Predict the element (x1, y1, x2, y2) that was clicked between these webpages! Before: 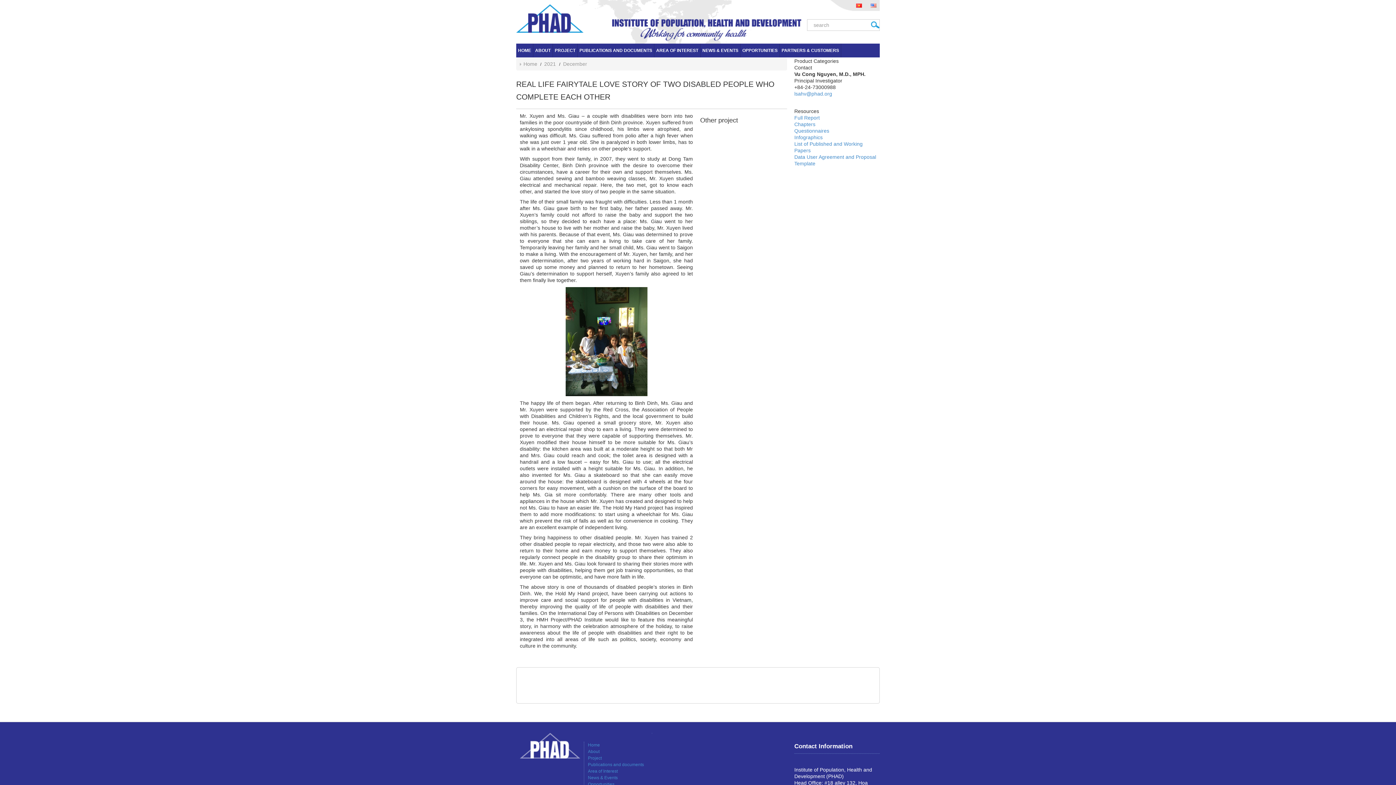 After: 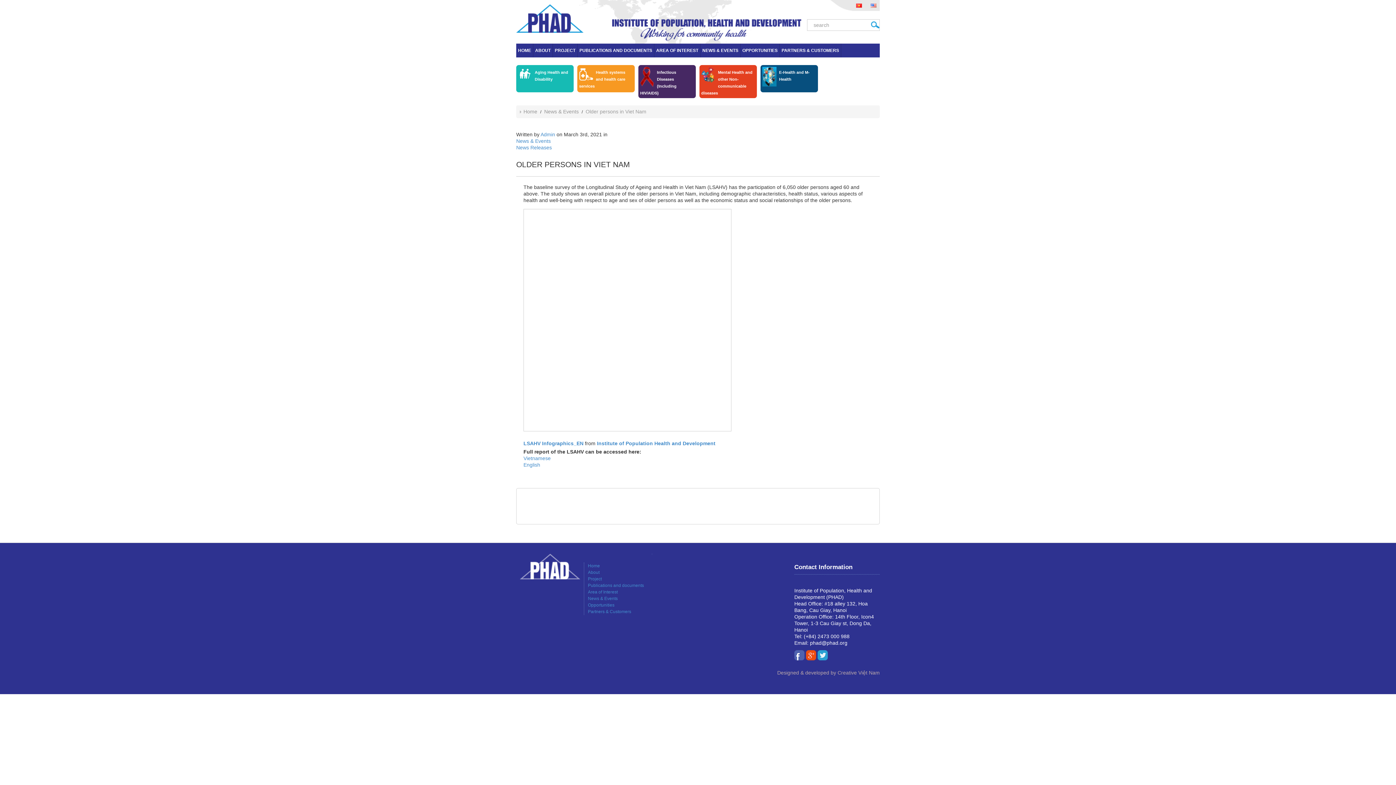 Action: label: Infographics bbox: (794, 134, 822, 140)